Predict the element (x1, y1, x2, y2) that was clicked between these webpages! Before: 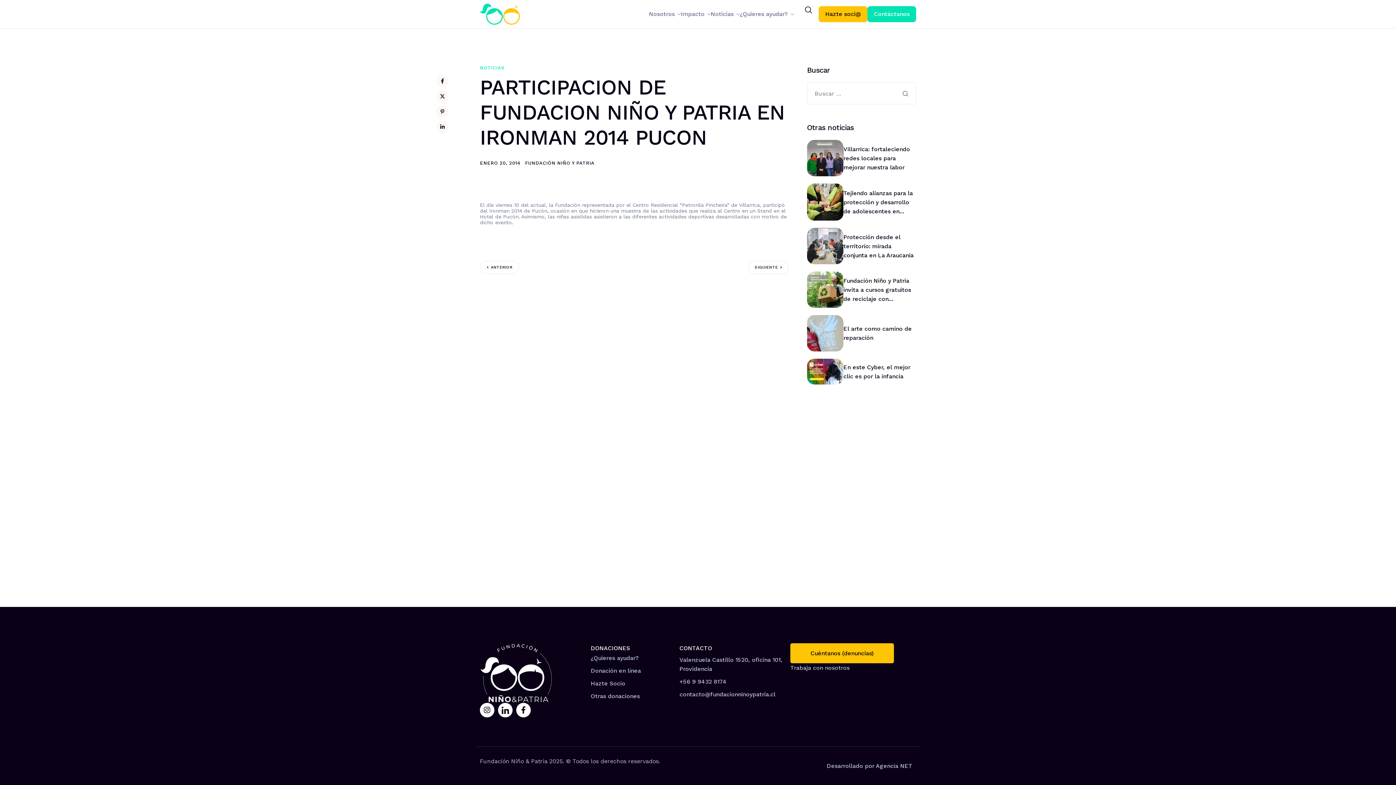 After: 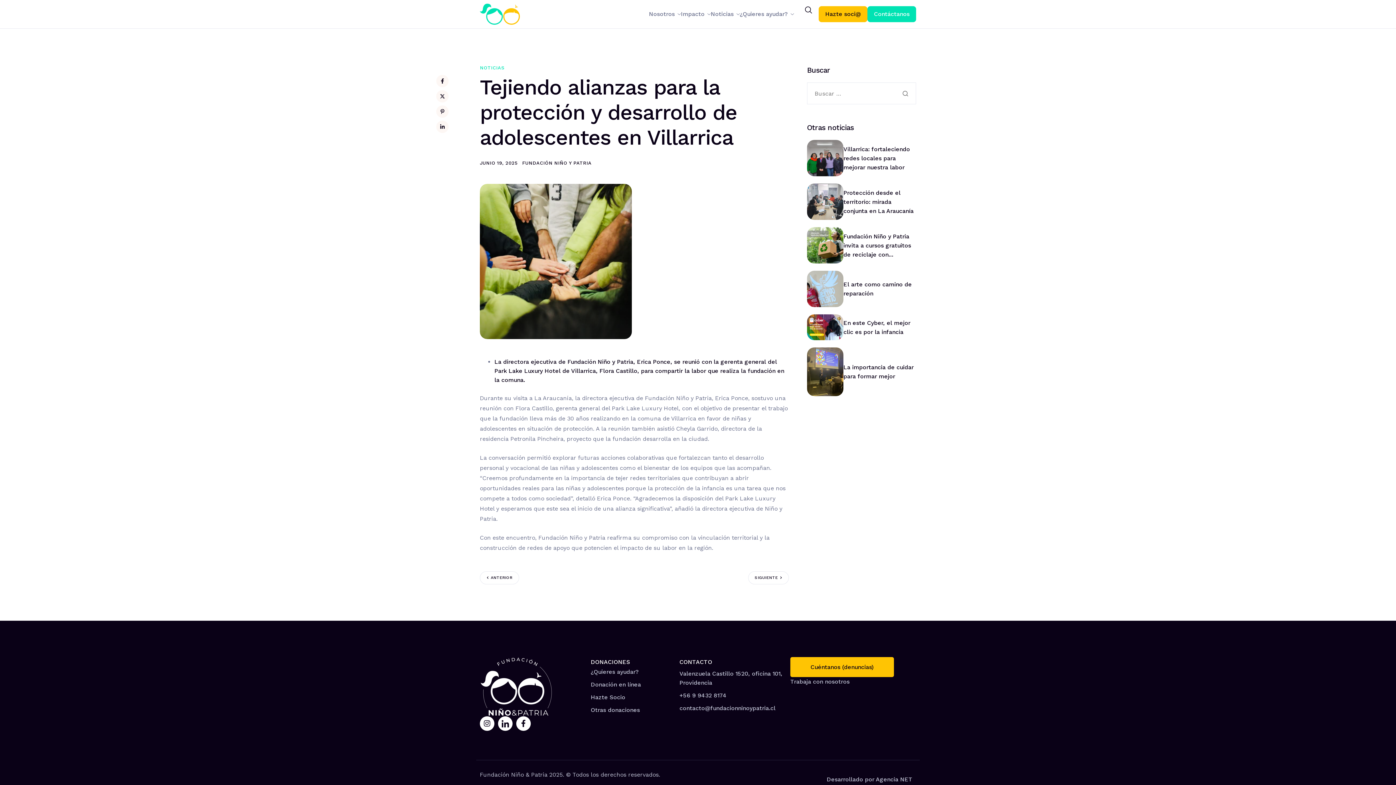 Action: bbox: (807, 183, 916, 220) label: Tejiendo alianzas para la protección y desarrollo de adolescentes en Villarrica